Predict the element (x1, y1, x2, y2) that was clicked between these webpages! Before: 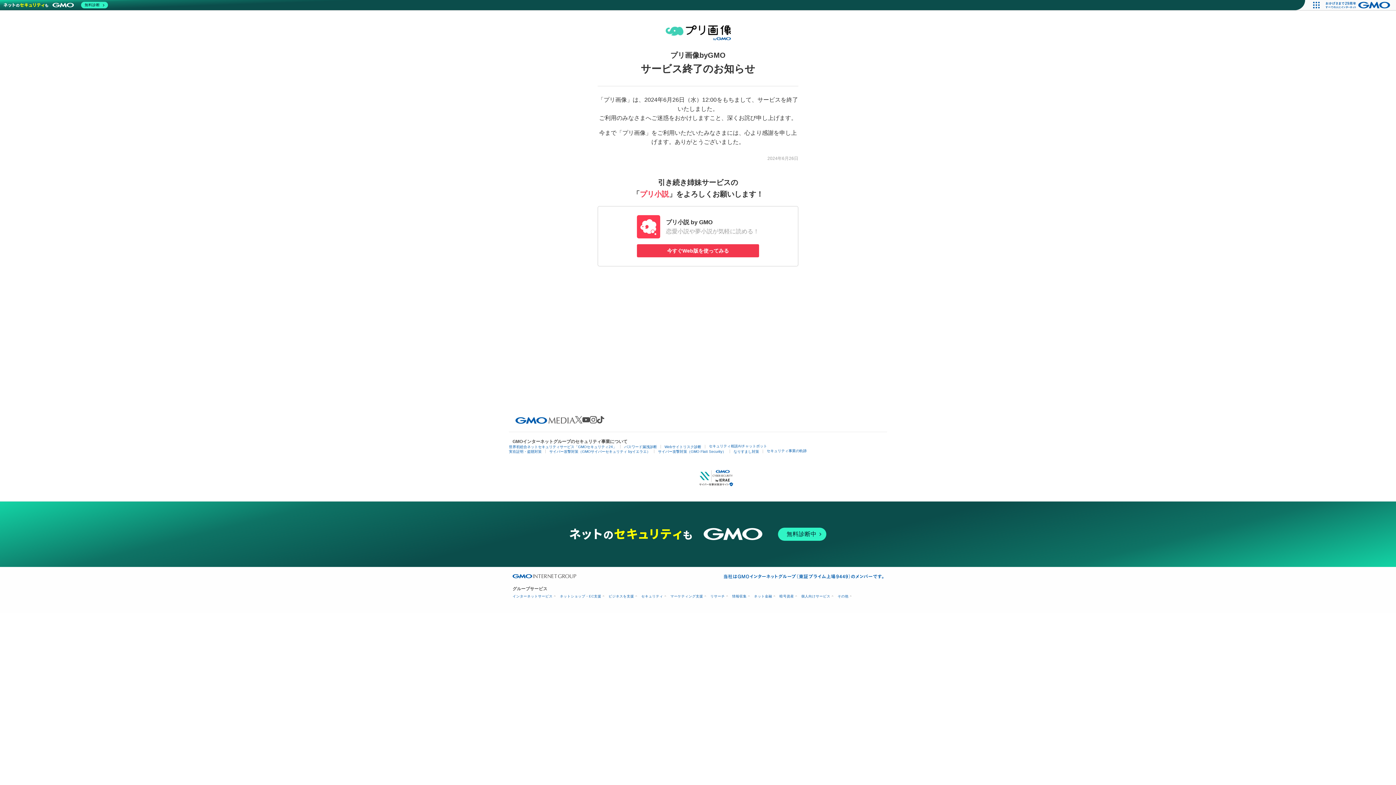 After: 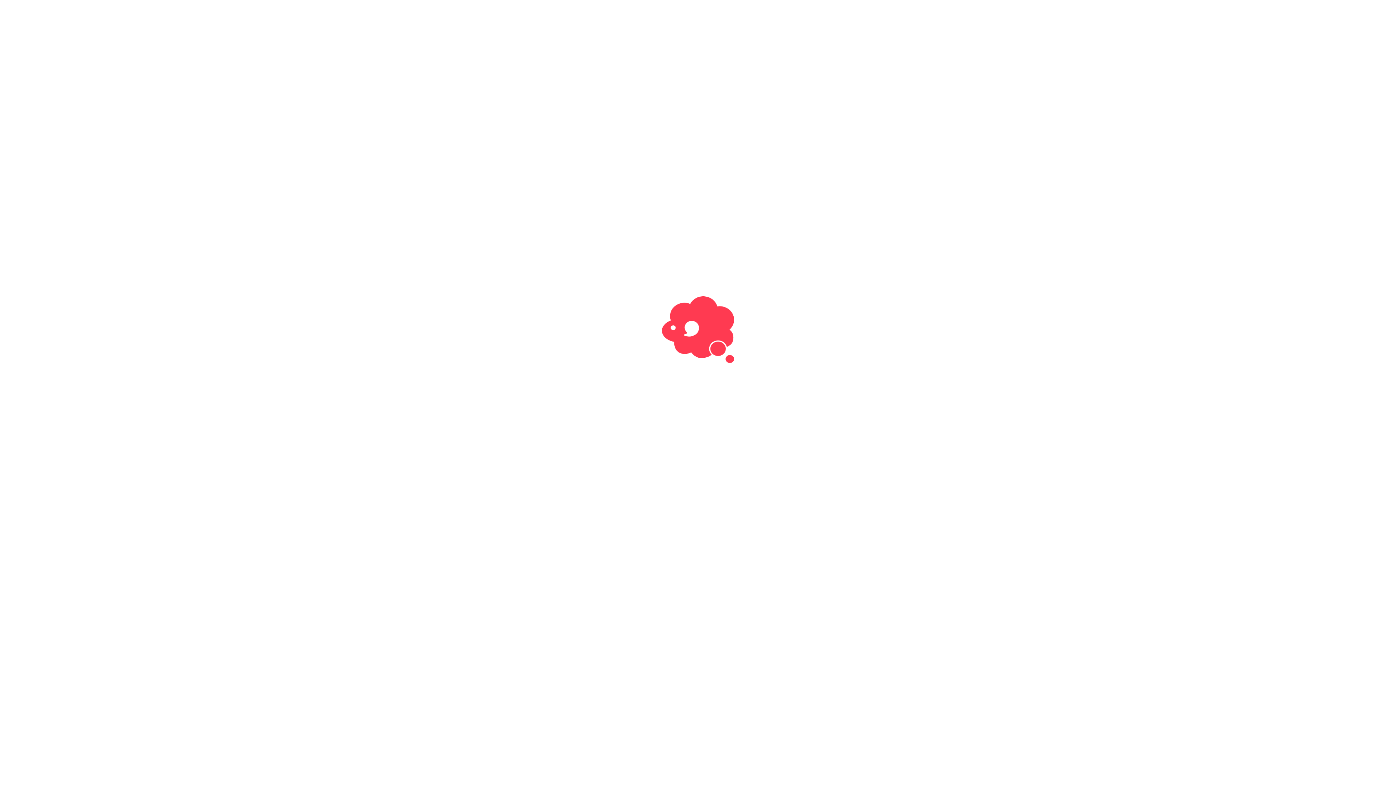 Action: label: プリ小説 by GMO

恋愛小説や夢小説が気軽に読める！

今すぐWeb版を使ってみる bbox: (597, 206, 798, 266)